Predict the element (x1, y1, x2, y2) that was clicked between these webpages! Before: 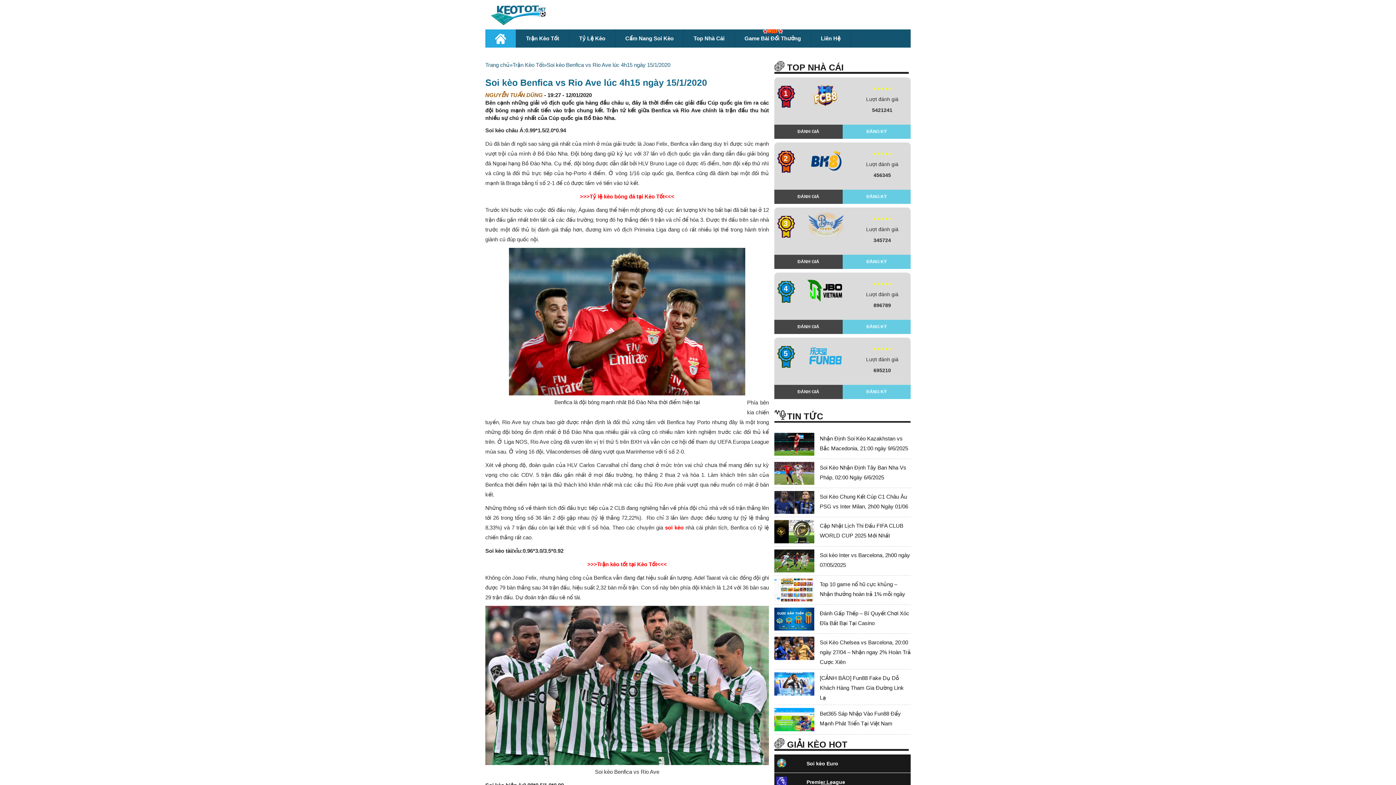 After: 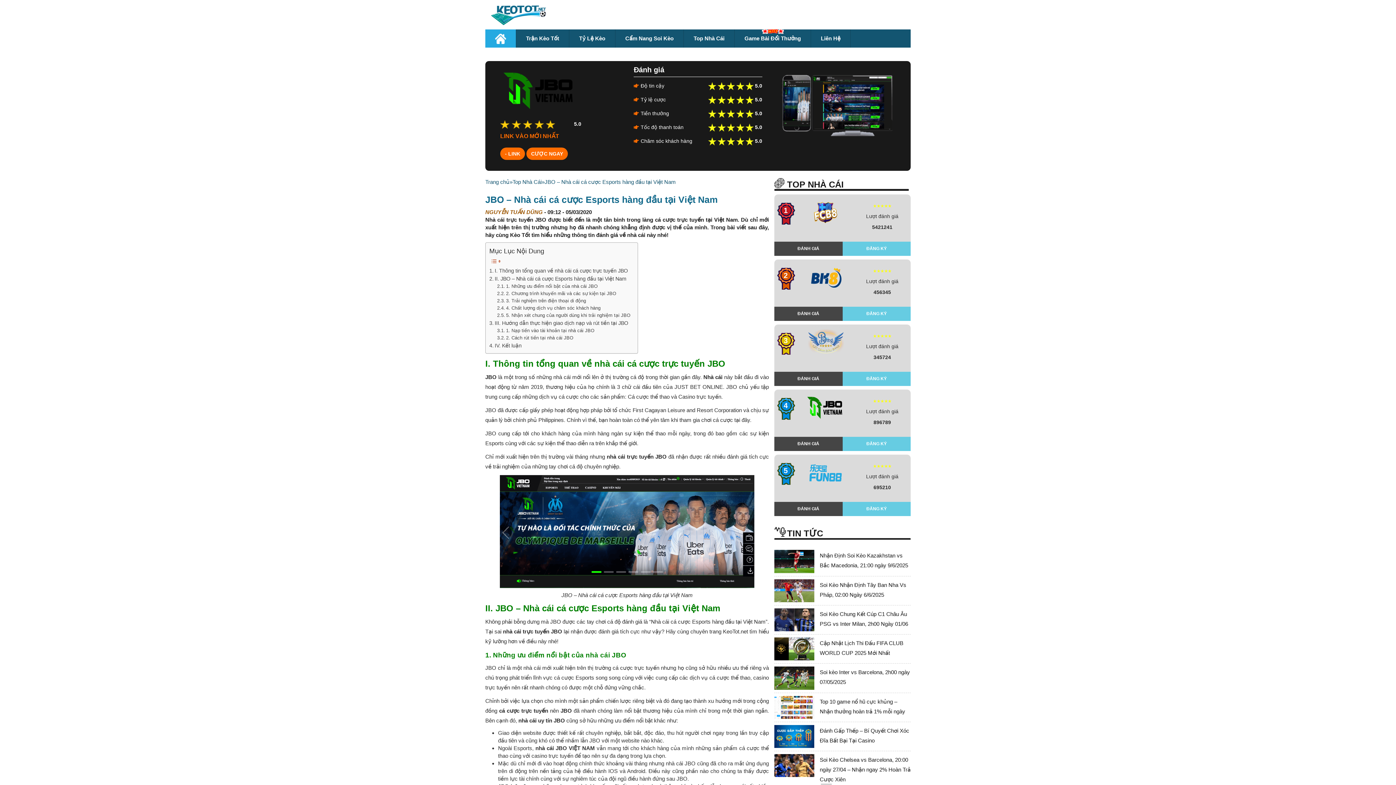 Action: bbox: (802, 287, 848, 293)